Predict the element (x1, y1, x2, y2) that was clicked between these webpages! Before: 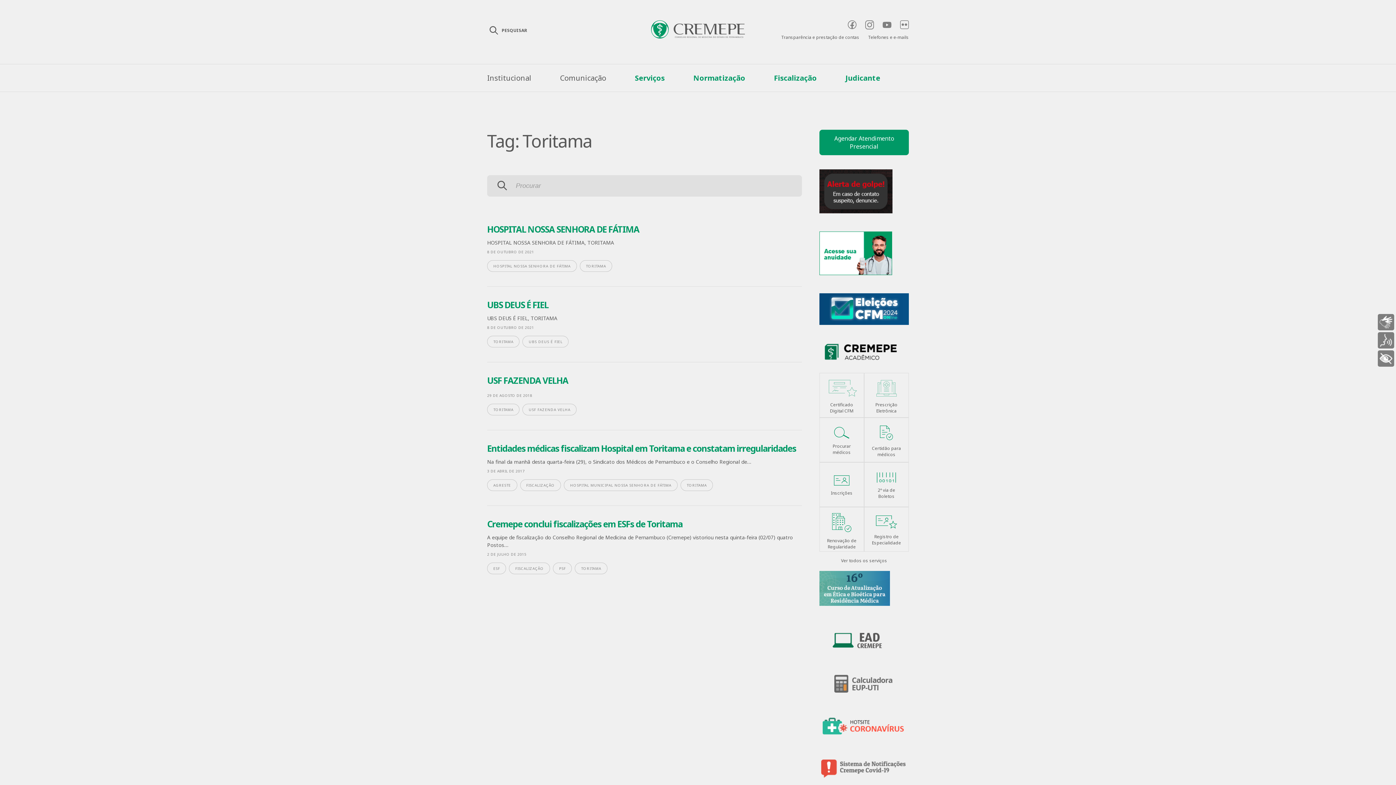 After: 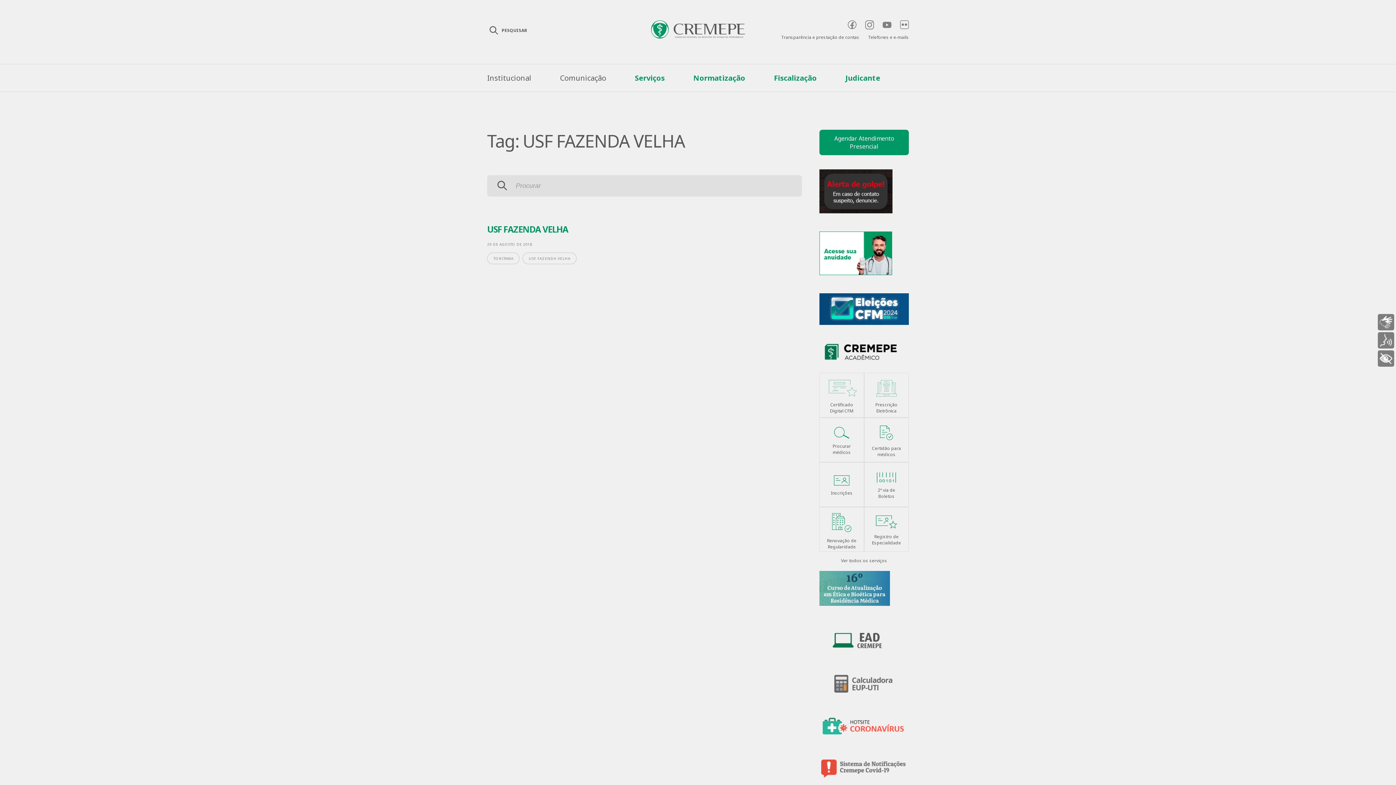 Action: label: USF FAZENDA VELHA bbox: (522, 403, 576, 415)